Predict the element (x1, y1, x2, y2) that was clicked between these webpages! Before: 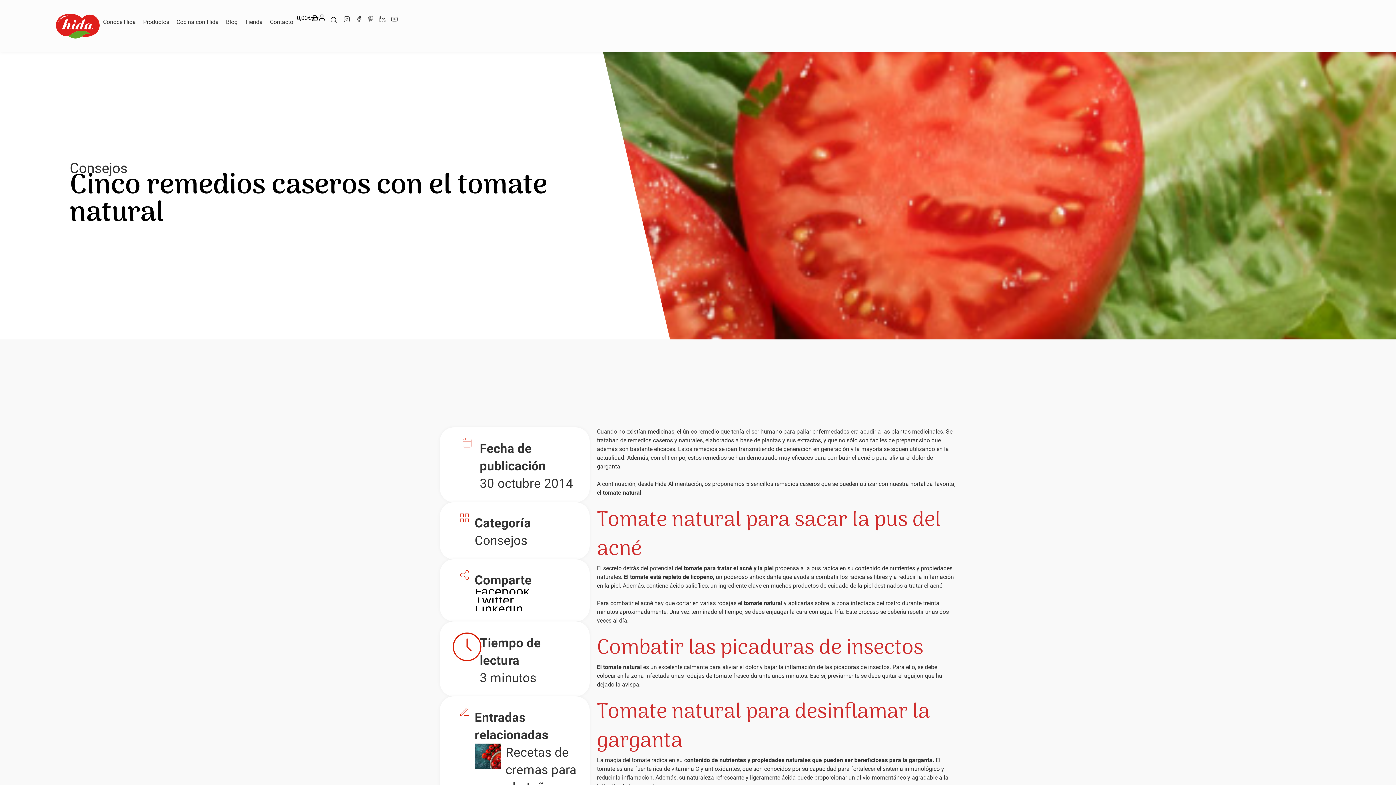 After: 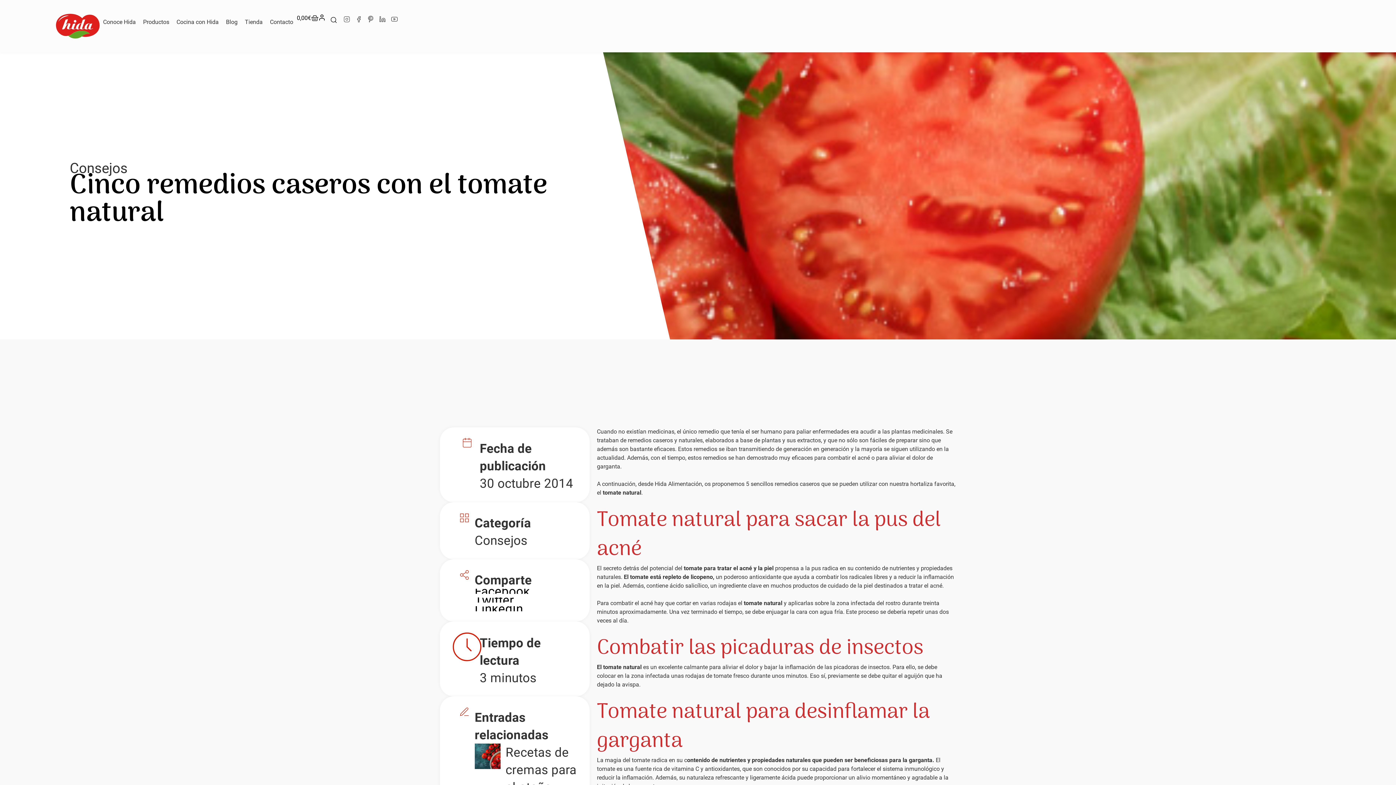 Action: bbox: (341, 13, 352, 24)